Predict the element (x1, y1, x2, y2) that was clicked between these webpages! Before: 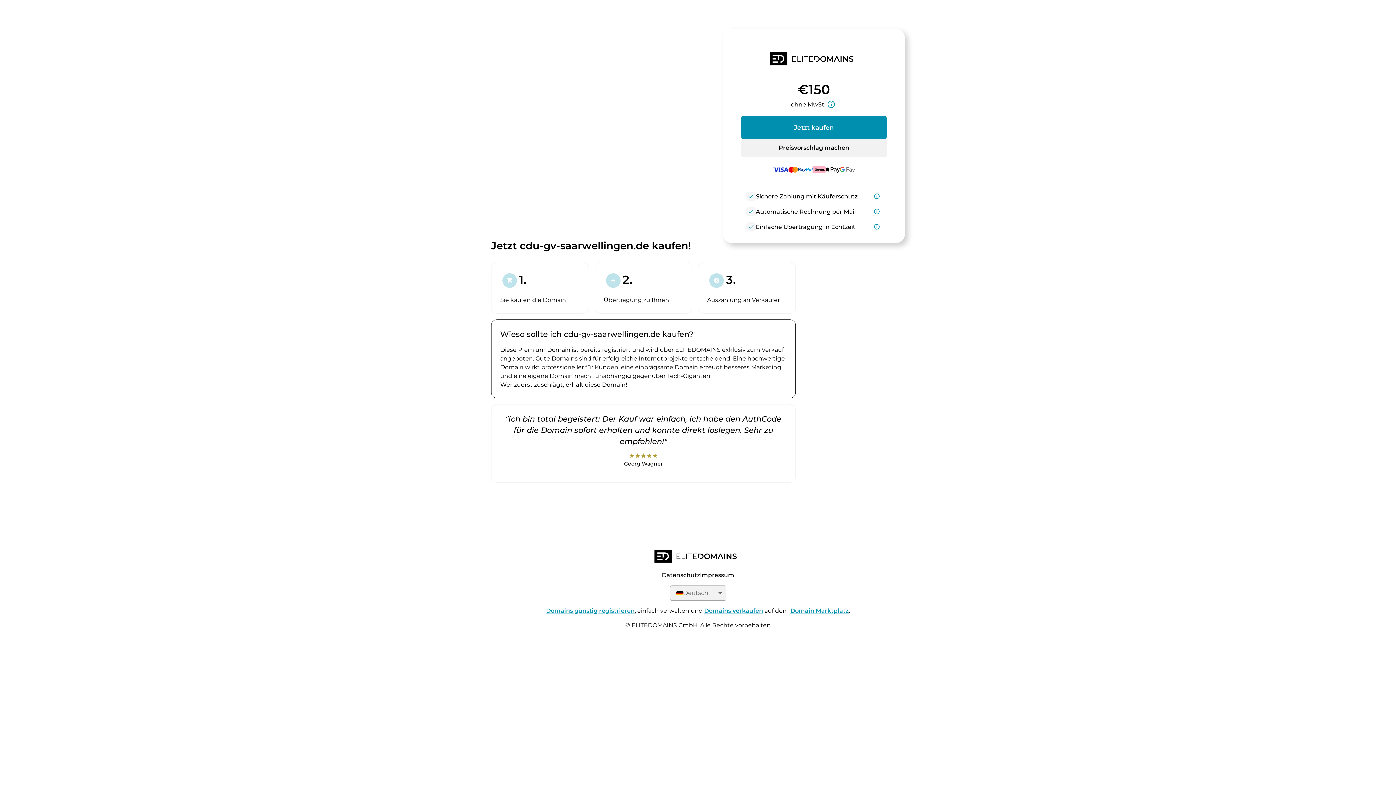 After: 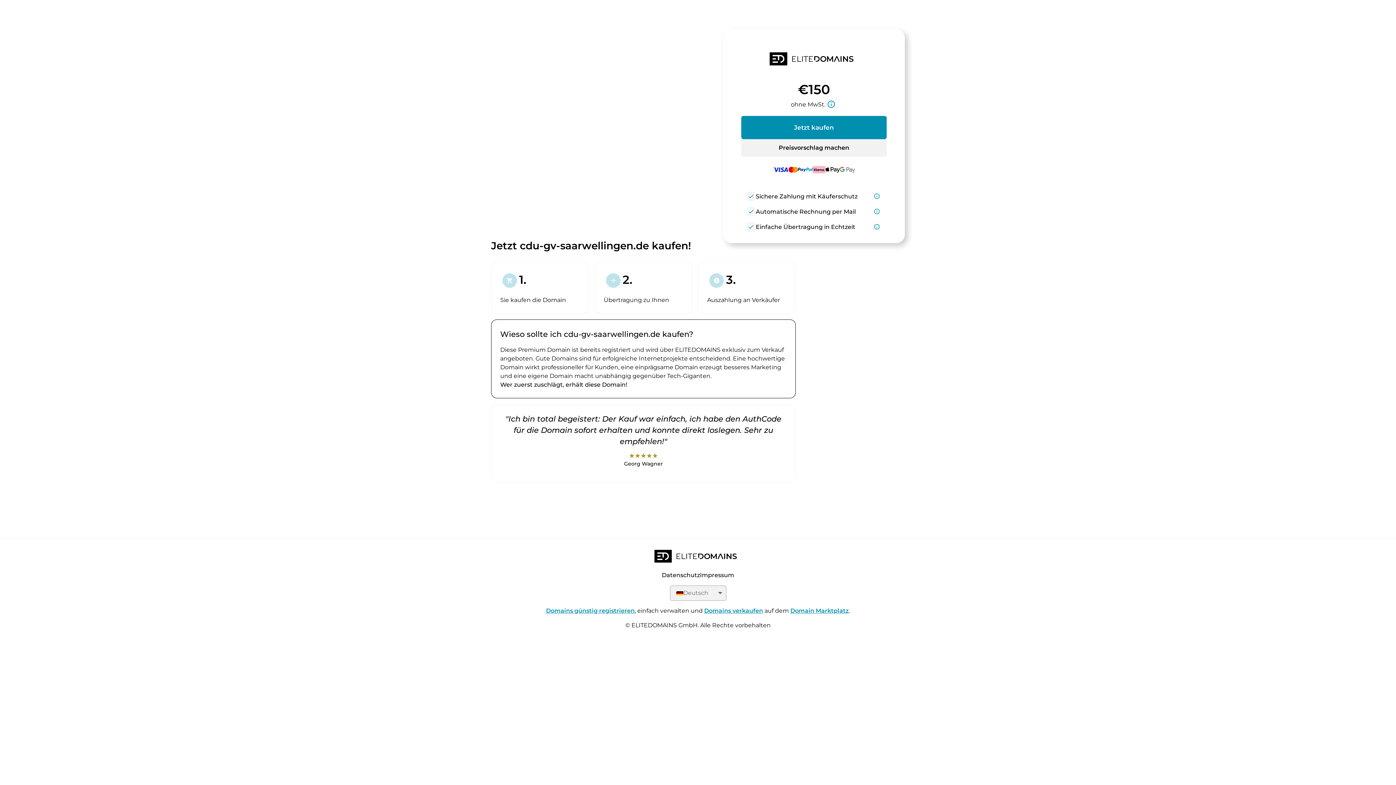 Action: label: Preisvorschlag machen bbox: (741, 139, 886, 156)